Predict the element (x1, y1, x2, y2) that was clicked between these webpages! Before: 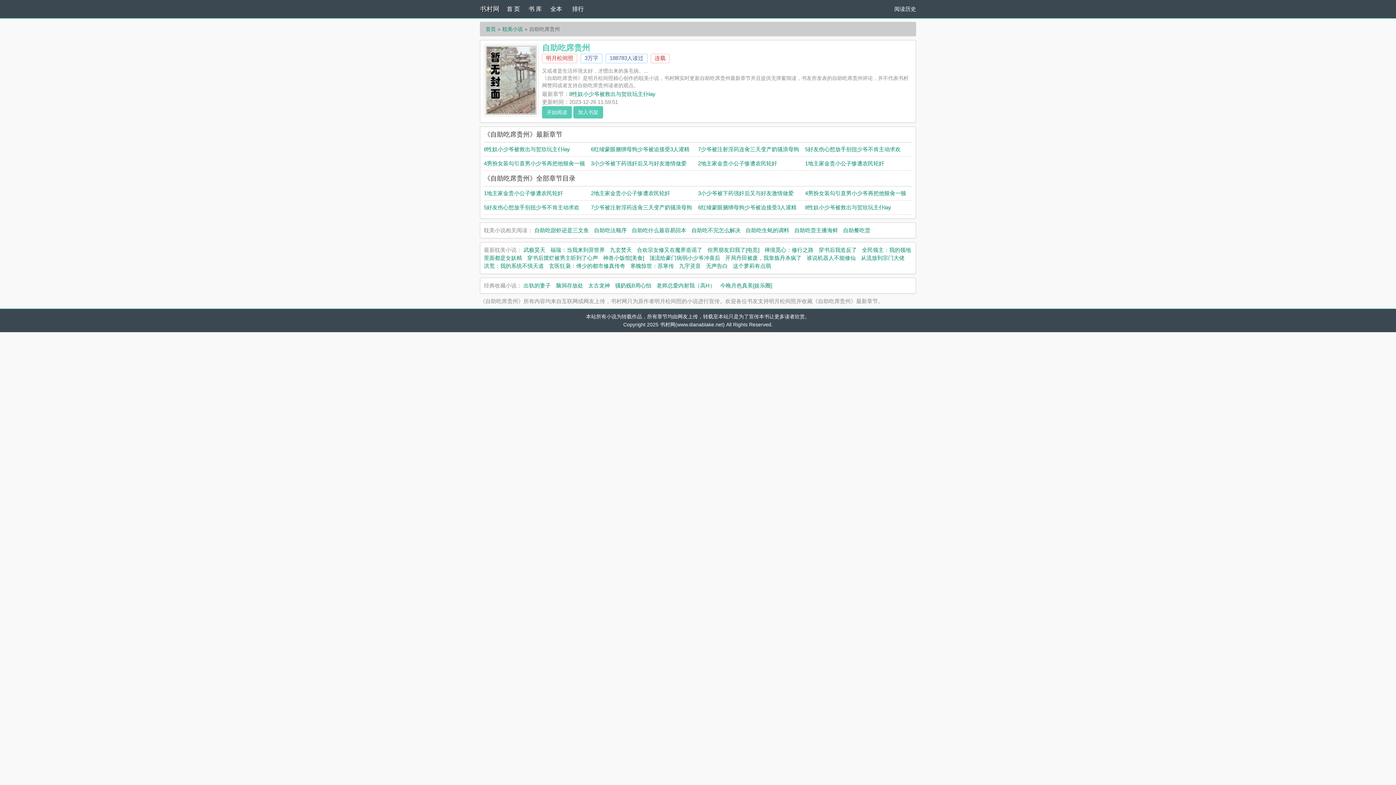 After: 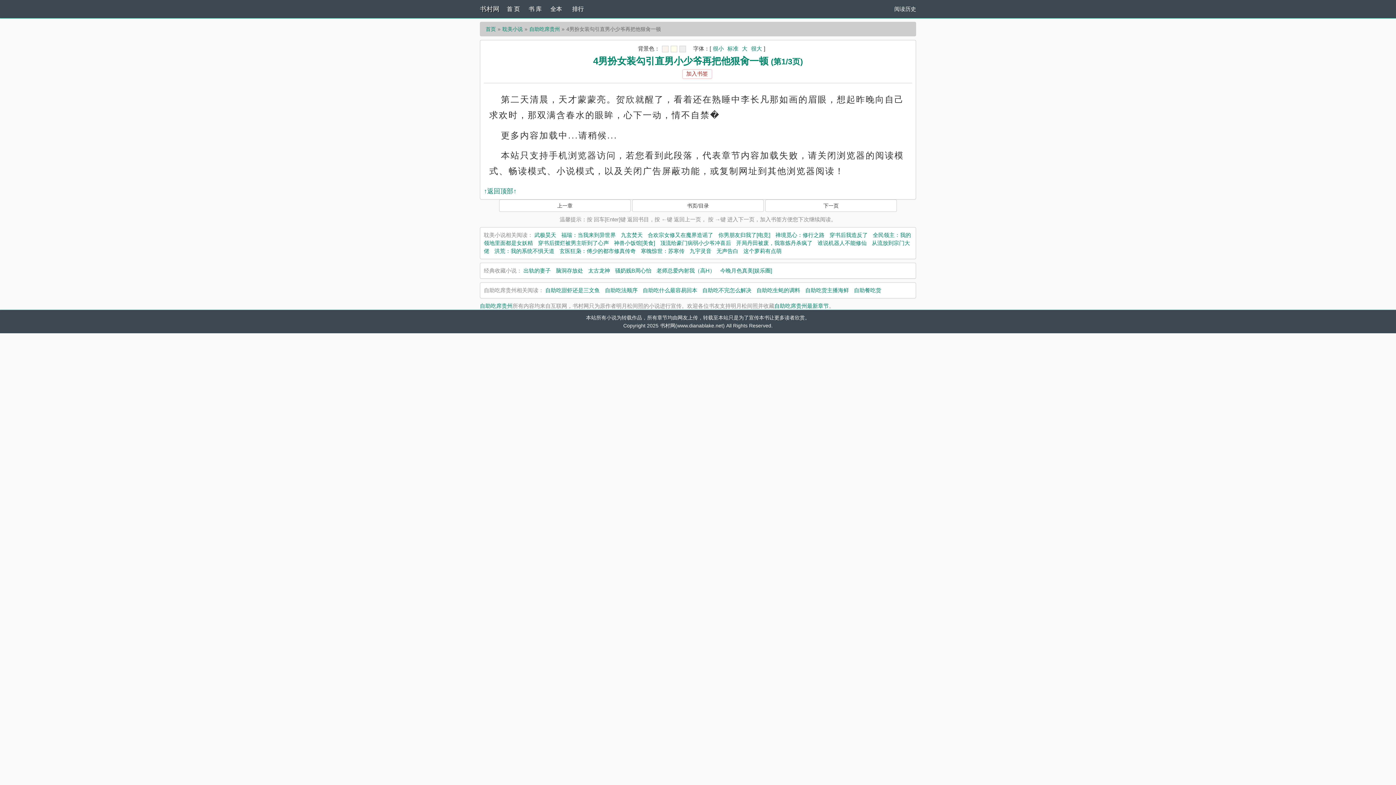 Action: label: 4男扮女装勾引直男小少爷再把他狠肏一顿 bbox: (484, 160, 585, 166)